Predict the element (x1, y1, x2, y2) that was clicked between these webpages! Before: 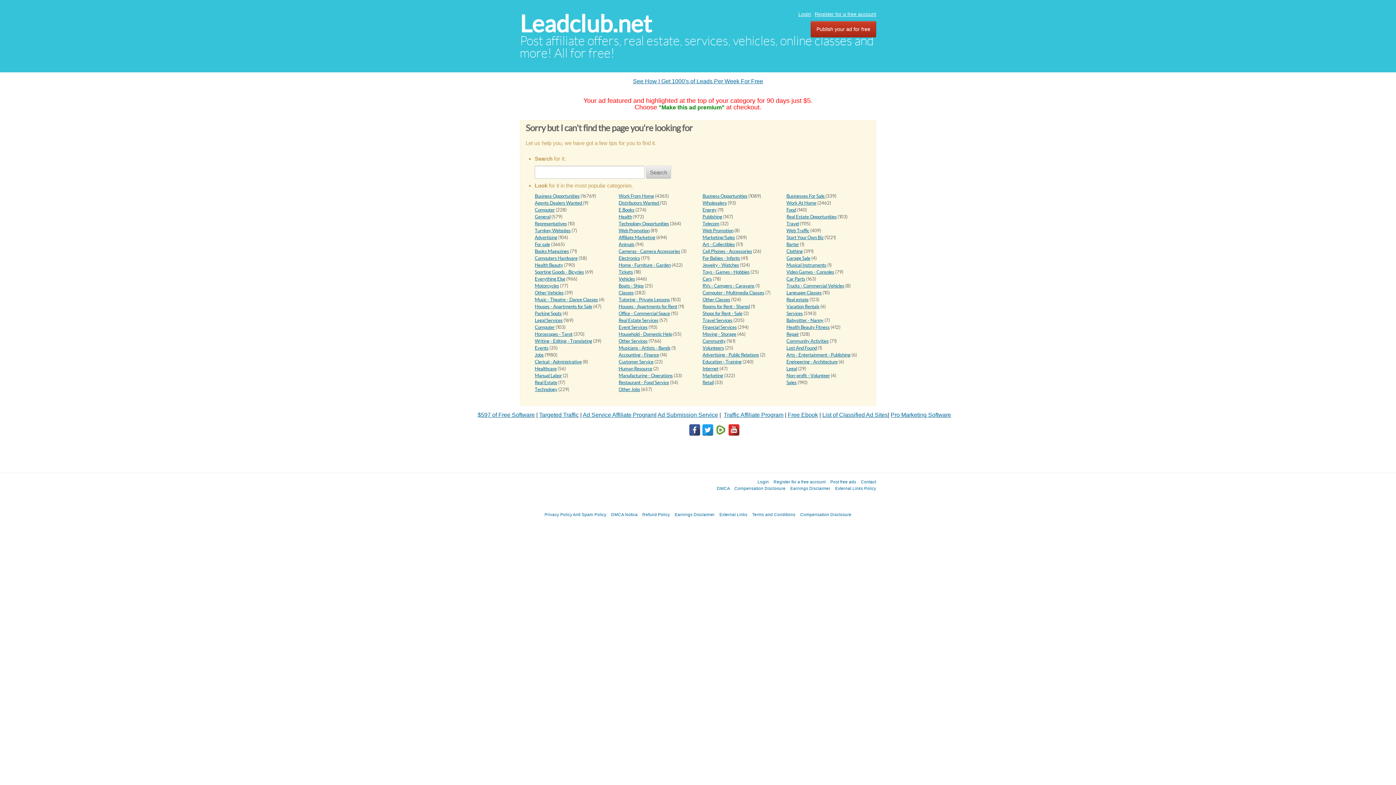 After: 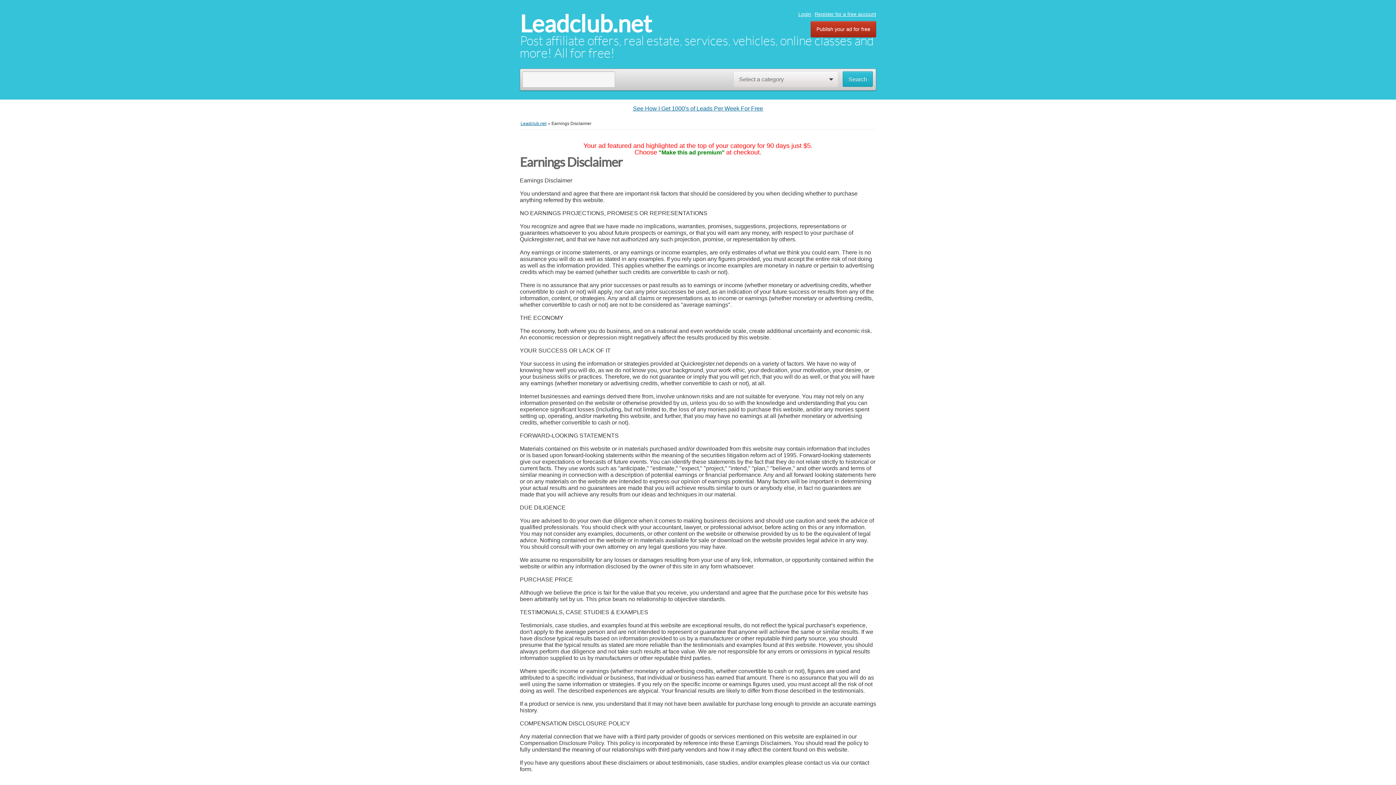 Action: label: Earnings Disclaimer bbox: (790, 486, 830, 490)